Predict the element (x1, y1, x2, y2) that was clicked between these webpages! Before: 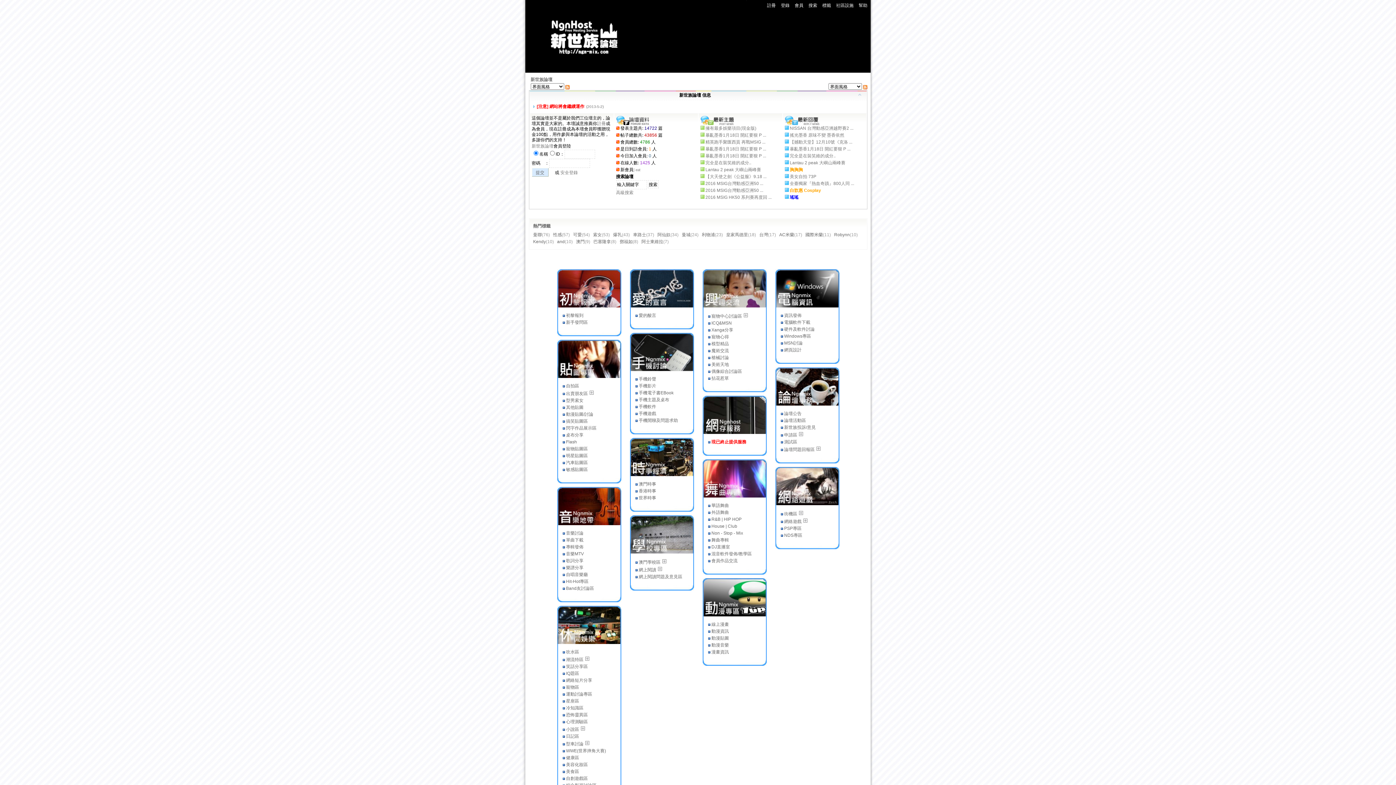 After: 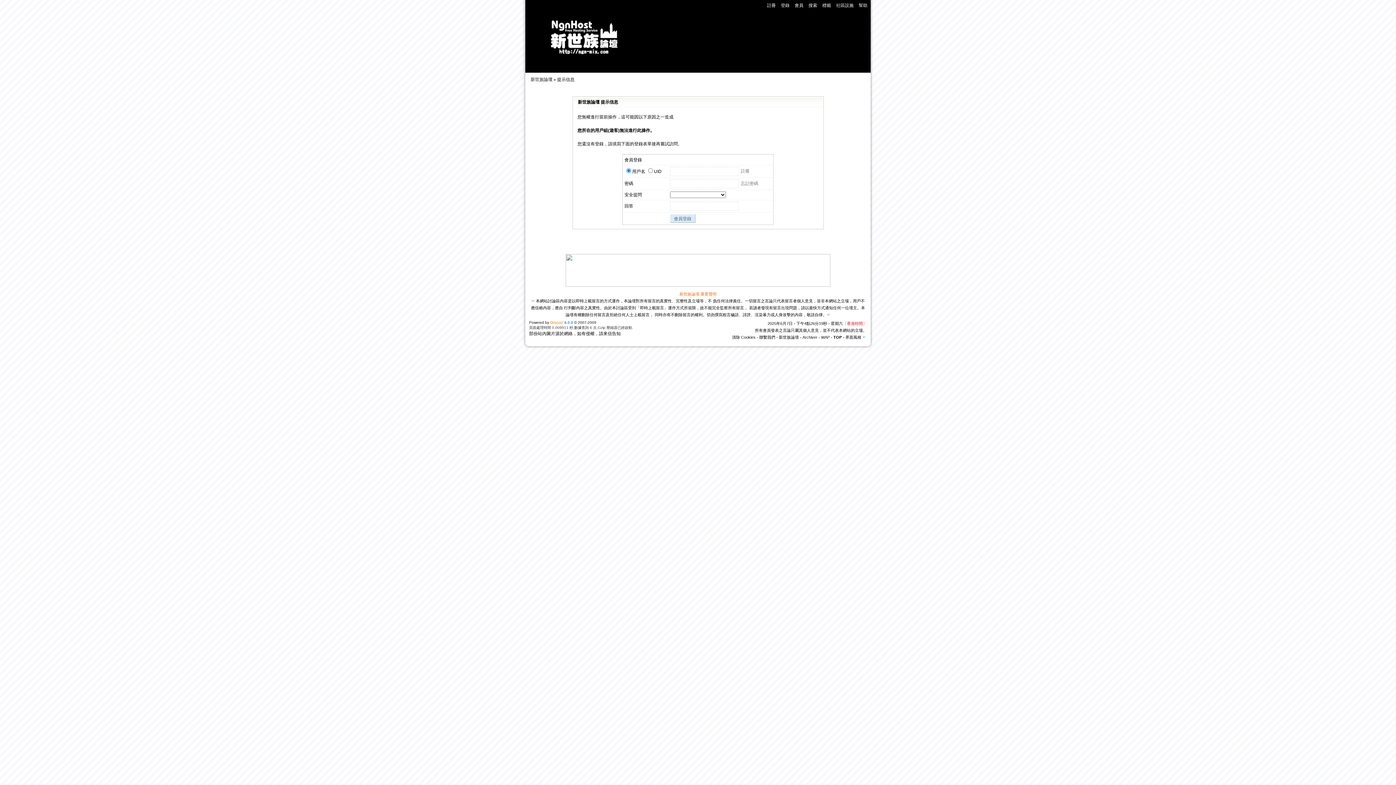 Action: bbox: (635, 167, 640, 172) label: eat